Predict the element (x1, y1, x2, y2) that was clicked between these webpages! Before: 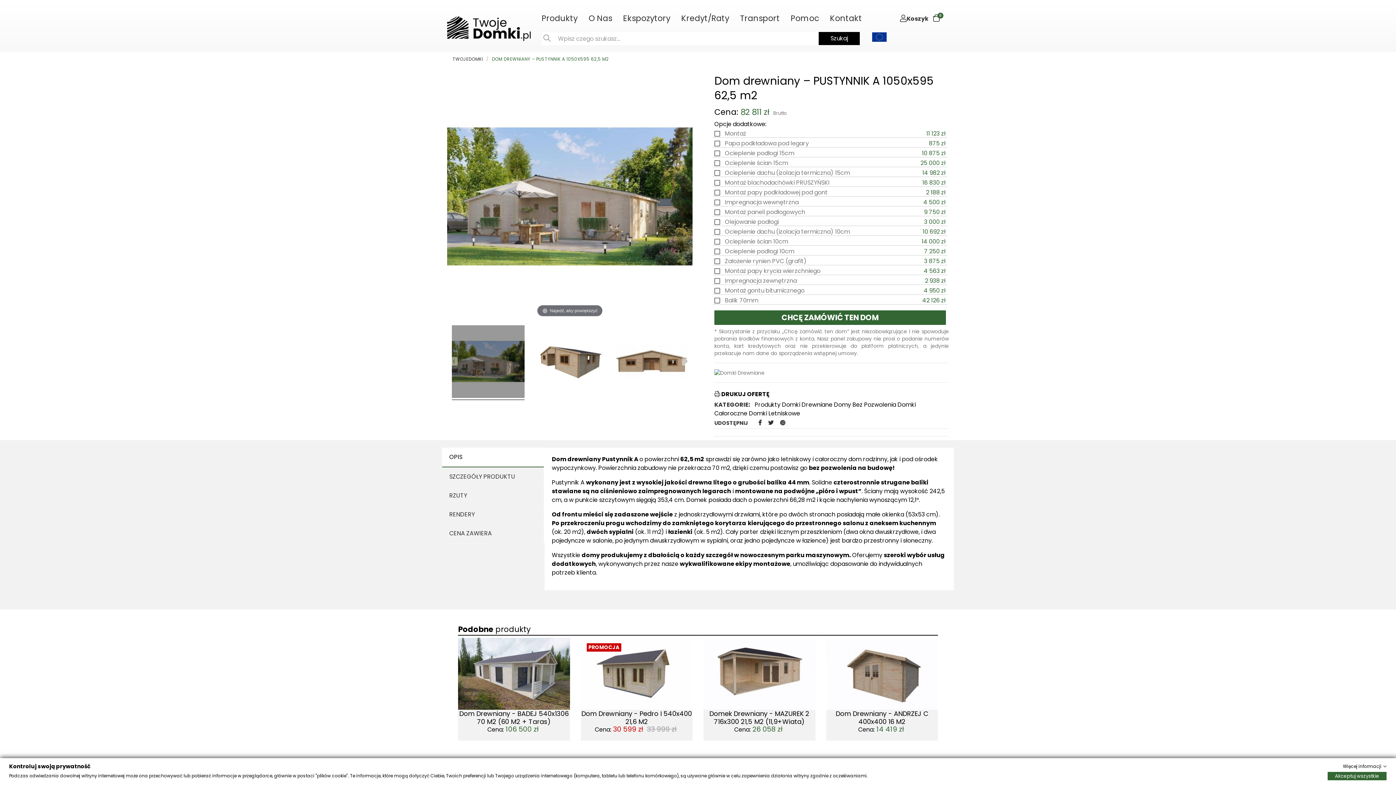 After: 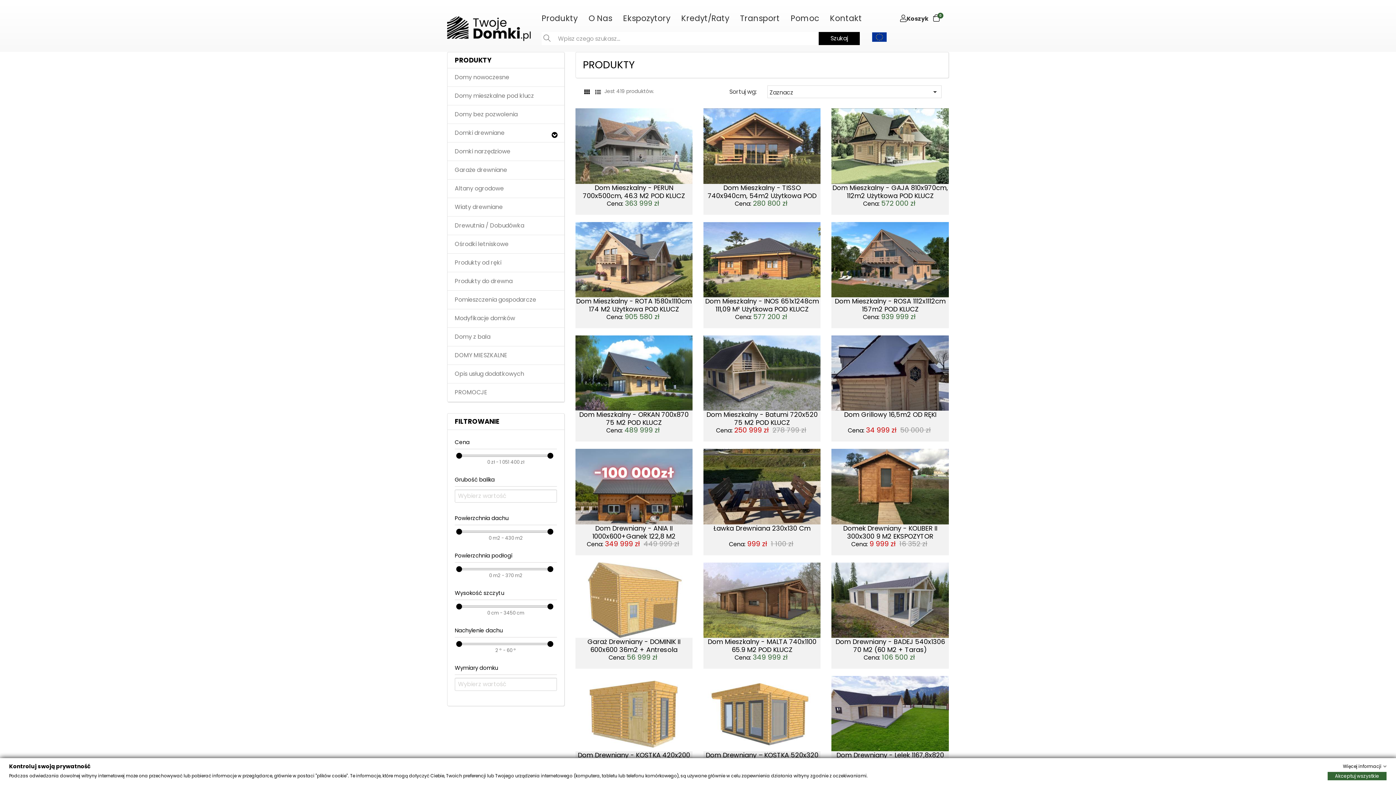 Action: bbox: (754, 400, 780, 409) label: Produkty